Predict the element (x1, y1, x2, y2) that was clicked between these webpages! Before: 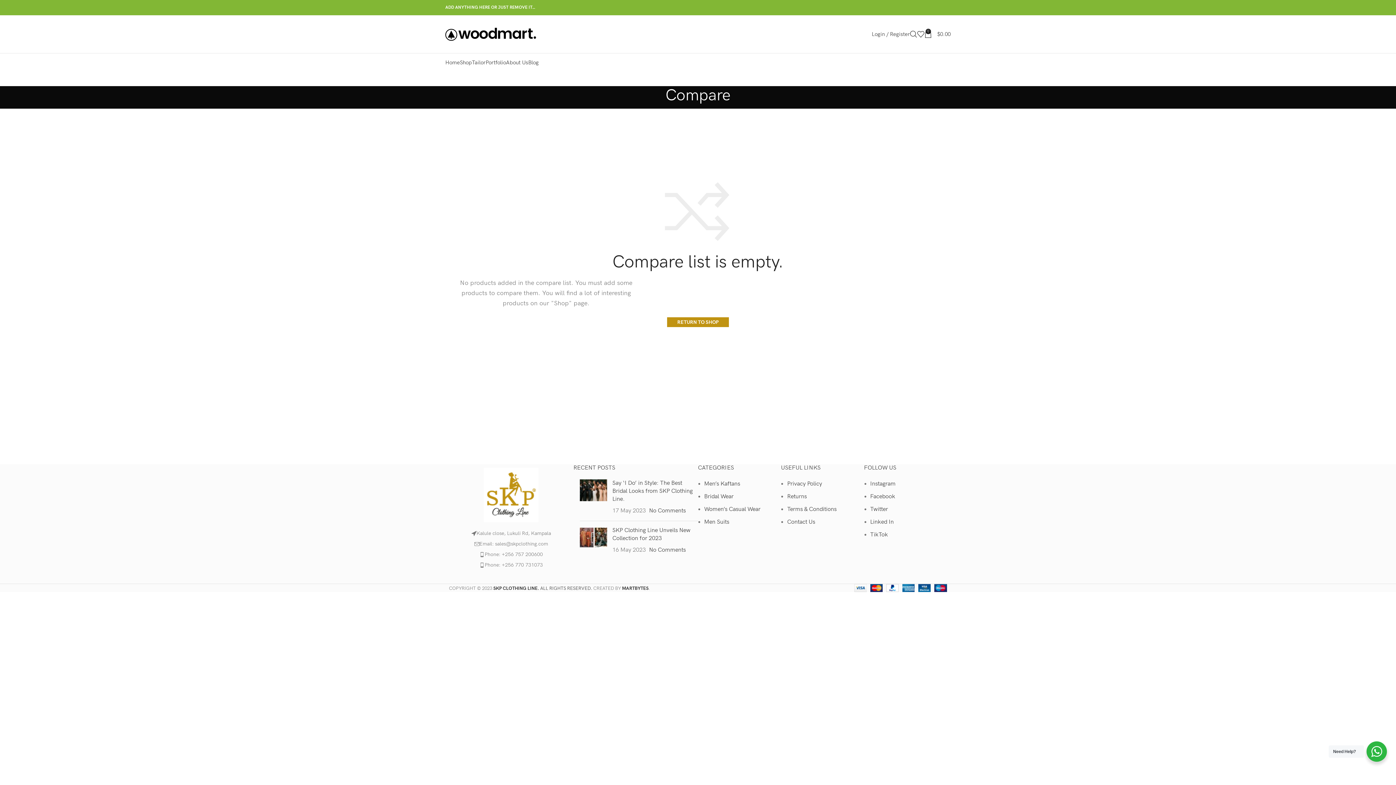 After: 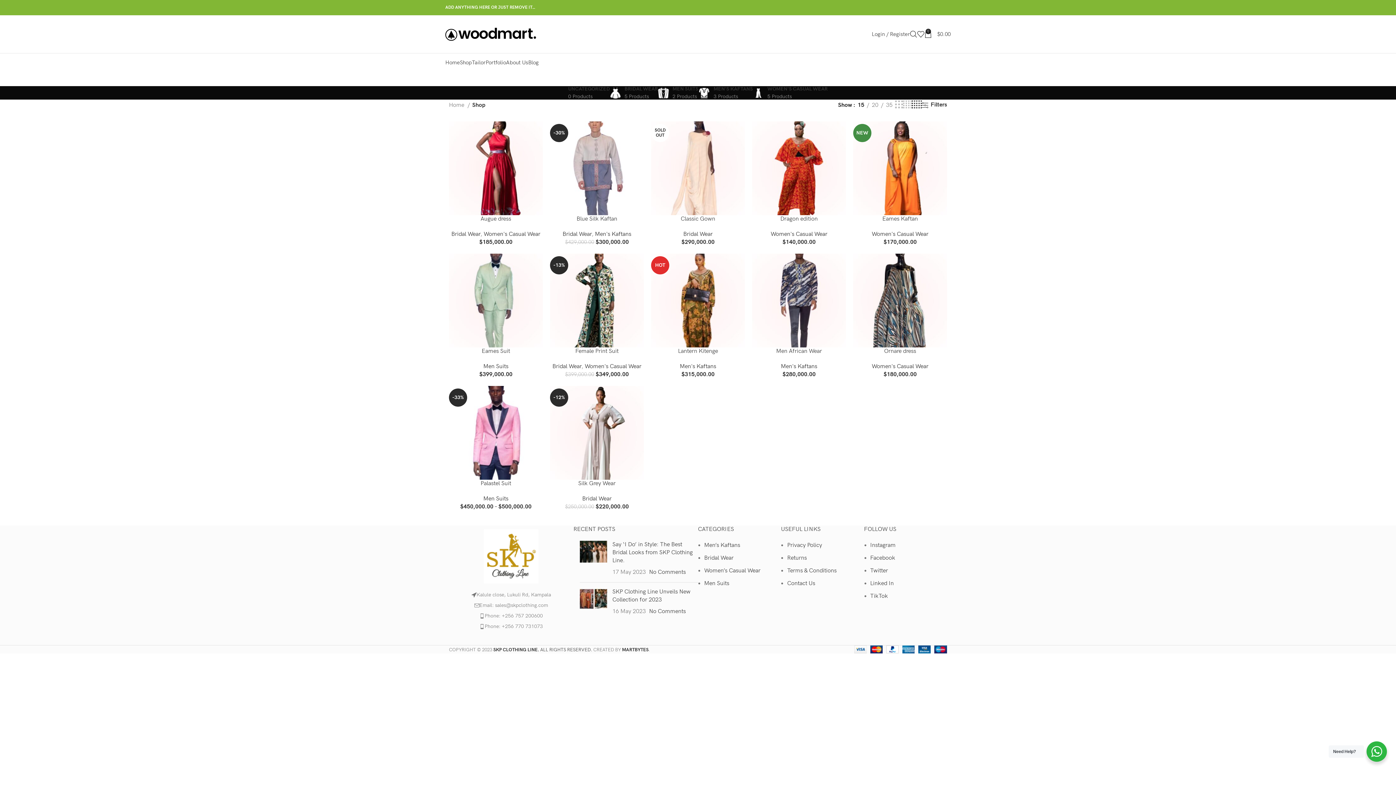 Action: label: RETURN TO SHOP bbox: (667, 317, 729, 327)